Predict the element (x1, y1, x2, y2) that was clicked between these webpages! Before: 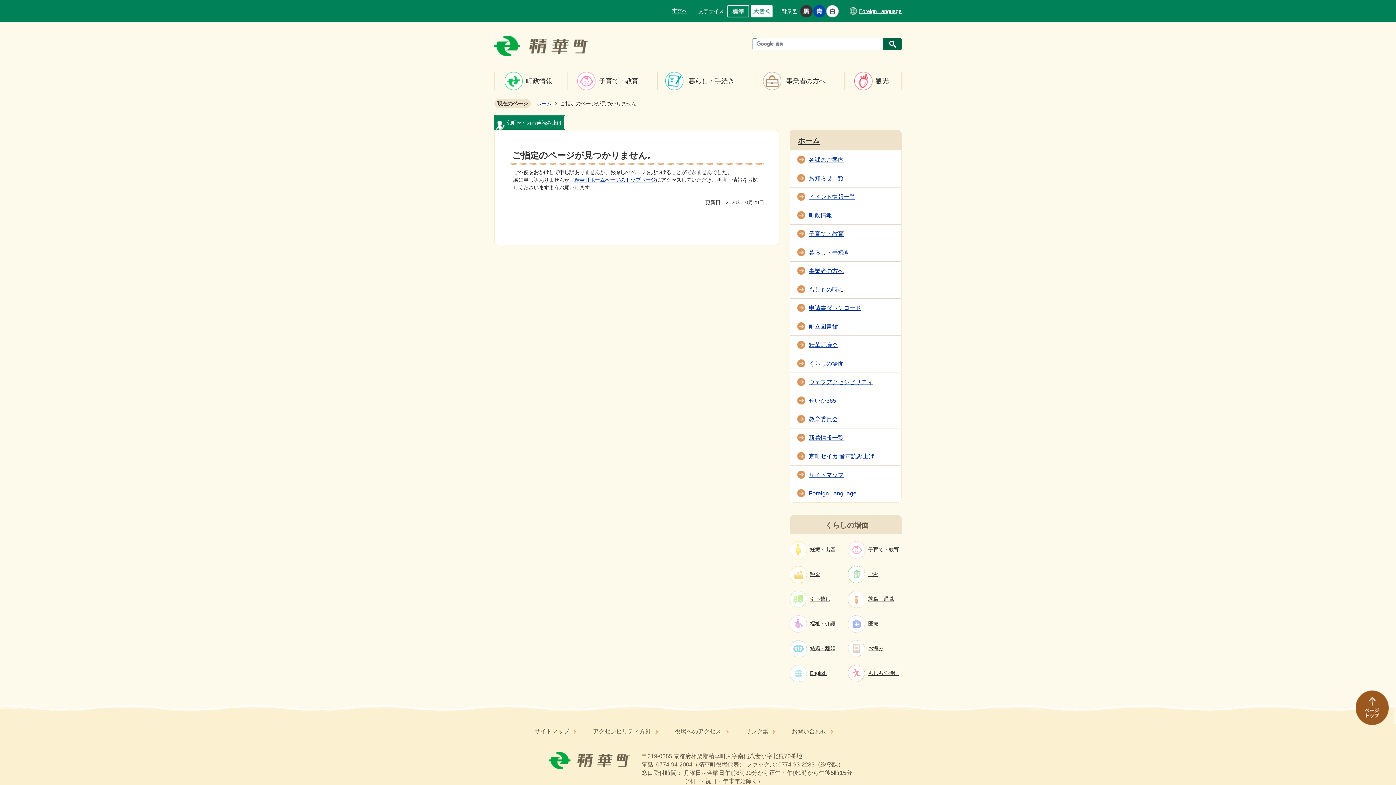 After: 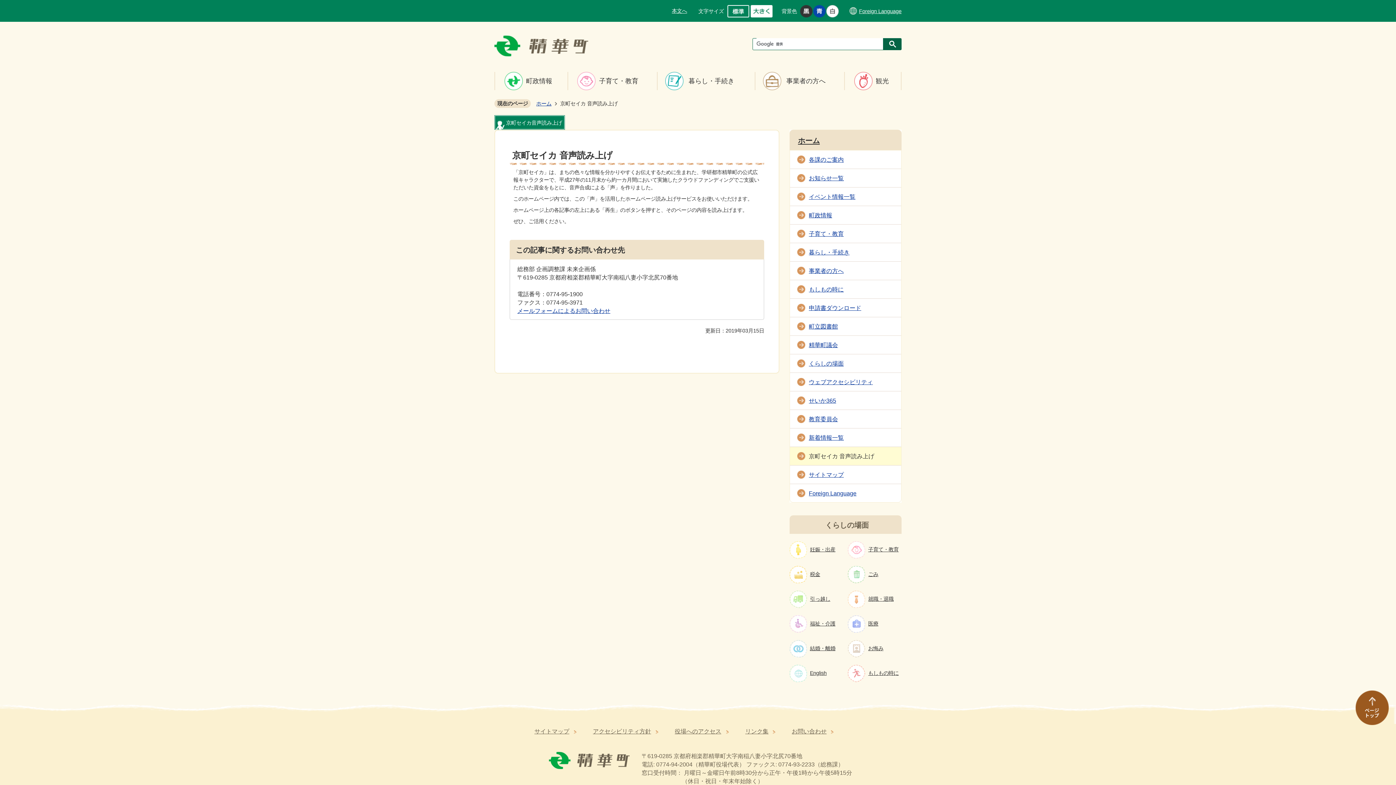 Action: bbox: (790, 447, 901, 465) label: 京町セイカ 音声読み上げ